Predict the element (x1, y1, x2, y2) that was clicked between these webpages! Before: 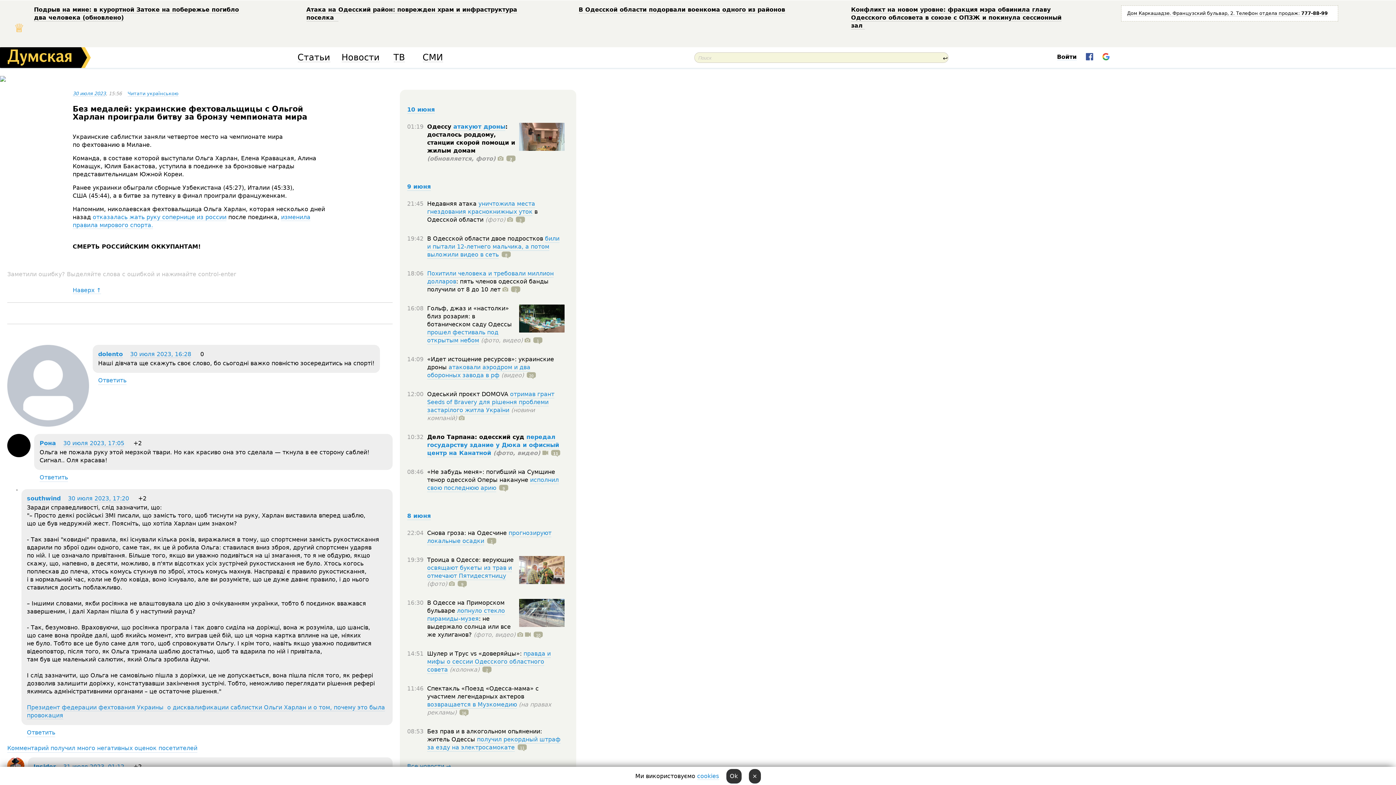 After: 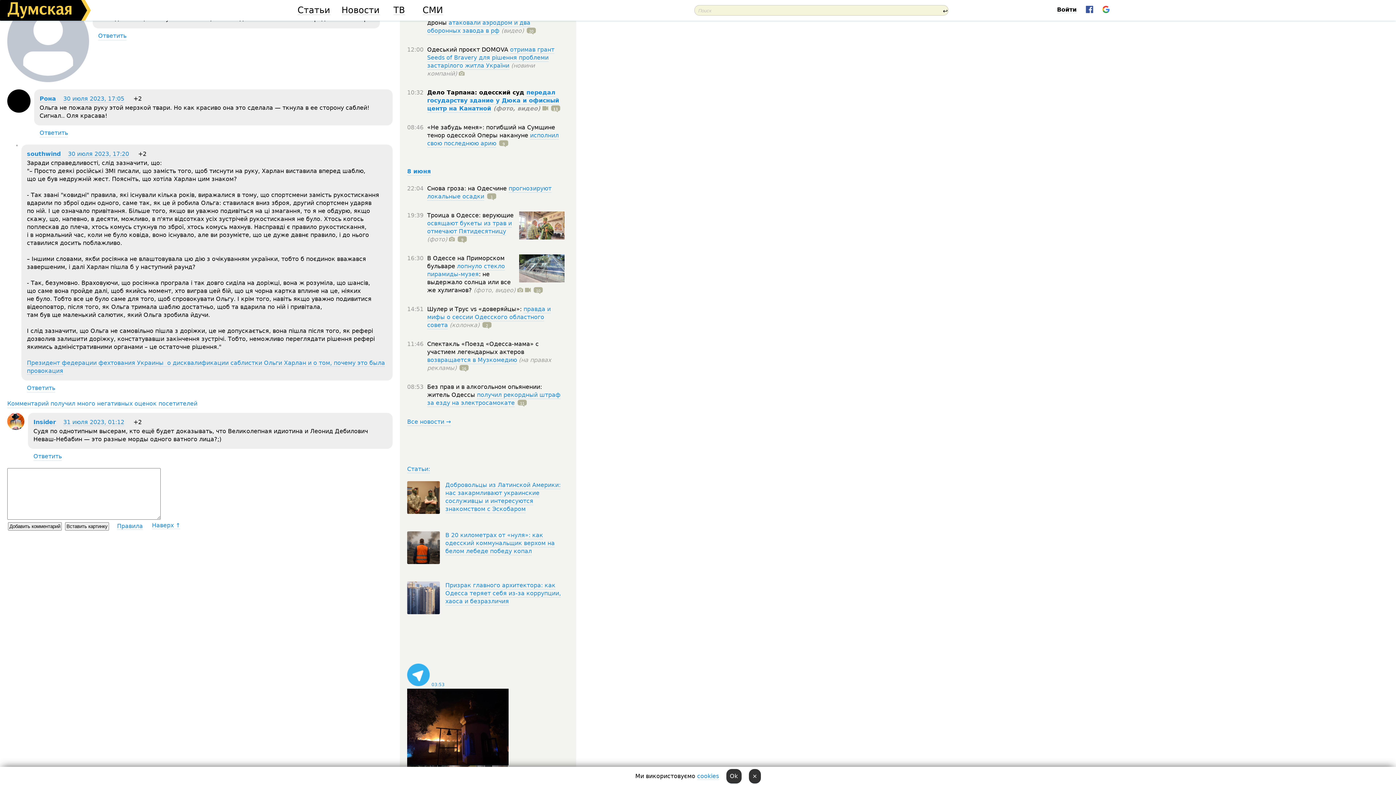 Action: bbox: (130, 350, 191, 358) label: 30 июля 2023, 16:28